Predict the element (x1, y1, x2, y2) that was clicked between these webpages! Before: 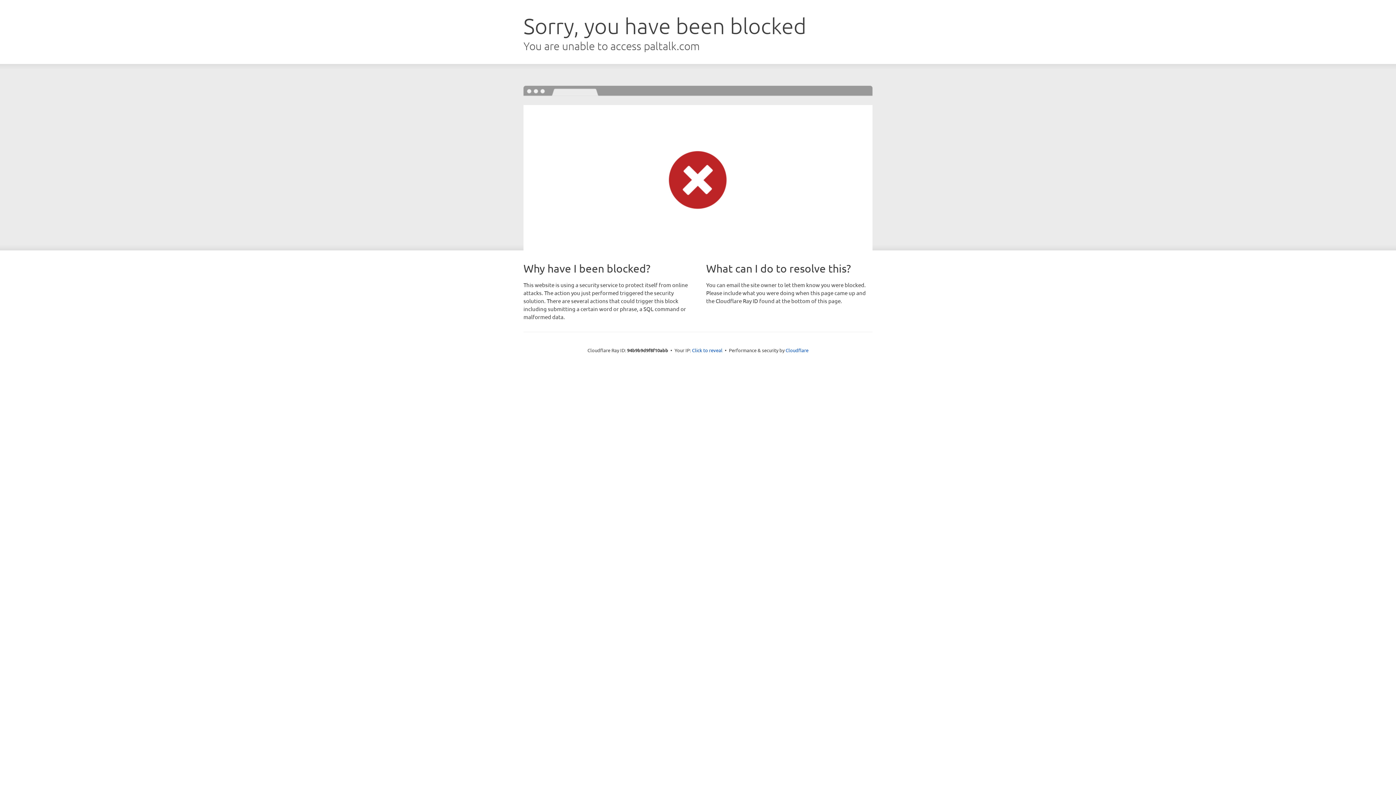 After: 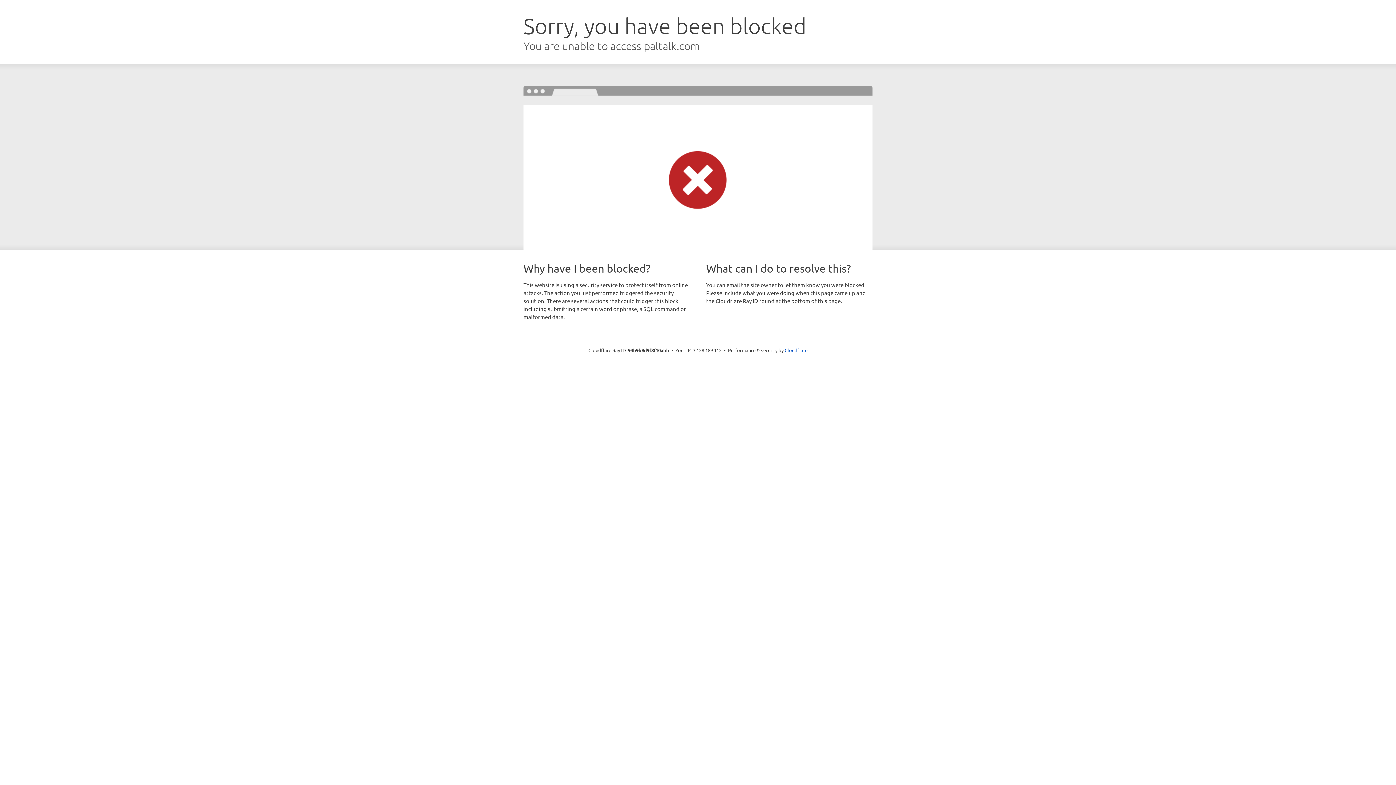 Action: bbox: (692, 346, 722, 353) label: Click to reveal